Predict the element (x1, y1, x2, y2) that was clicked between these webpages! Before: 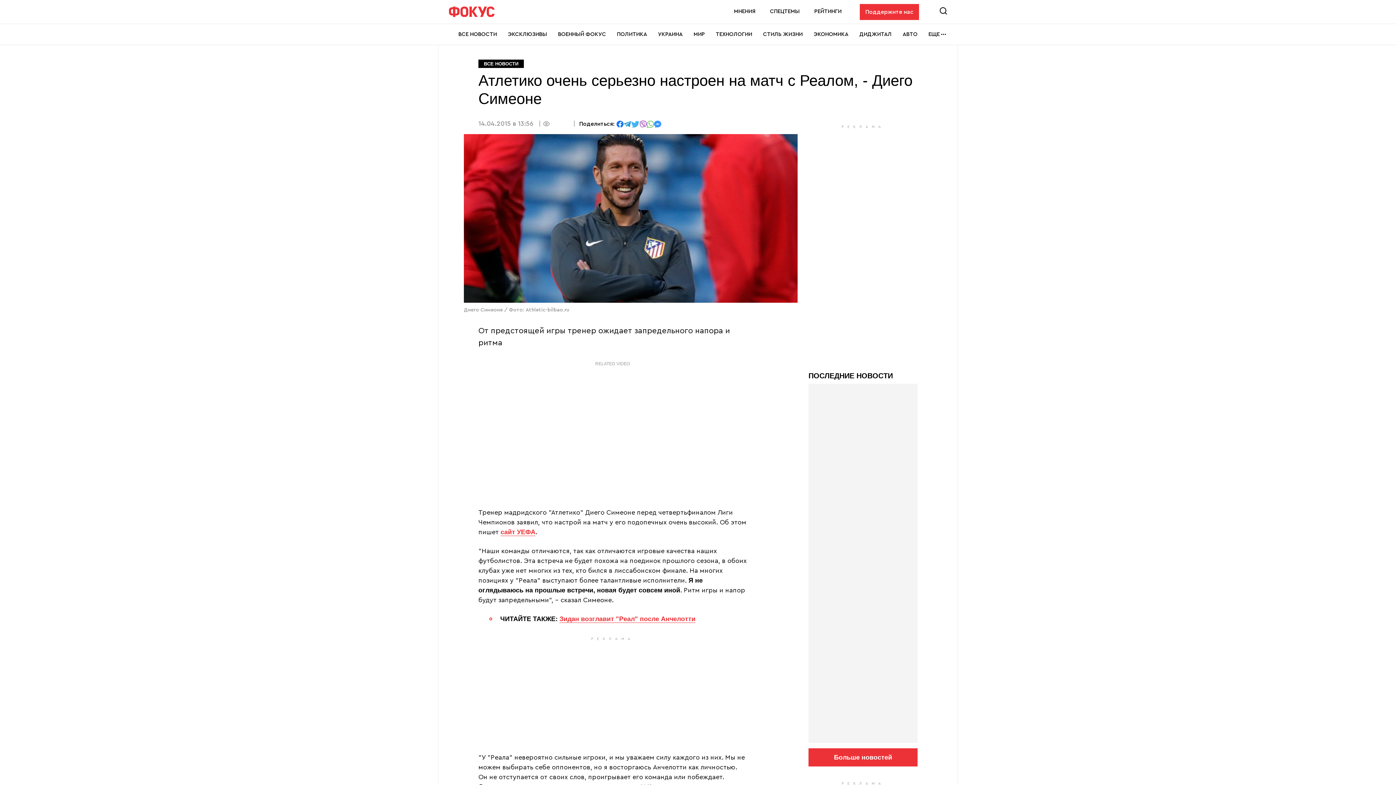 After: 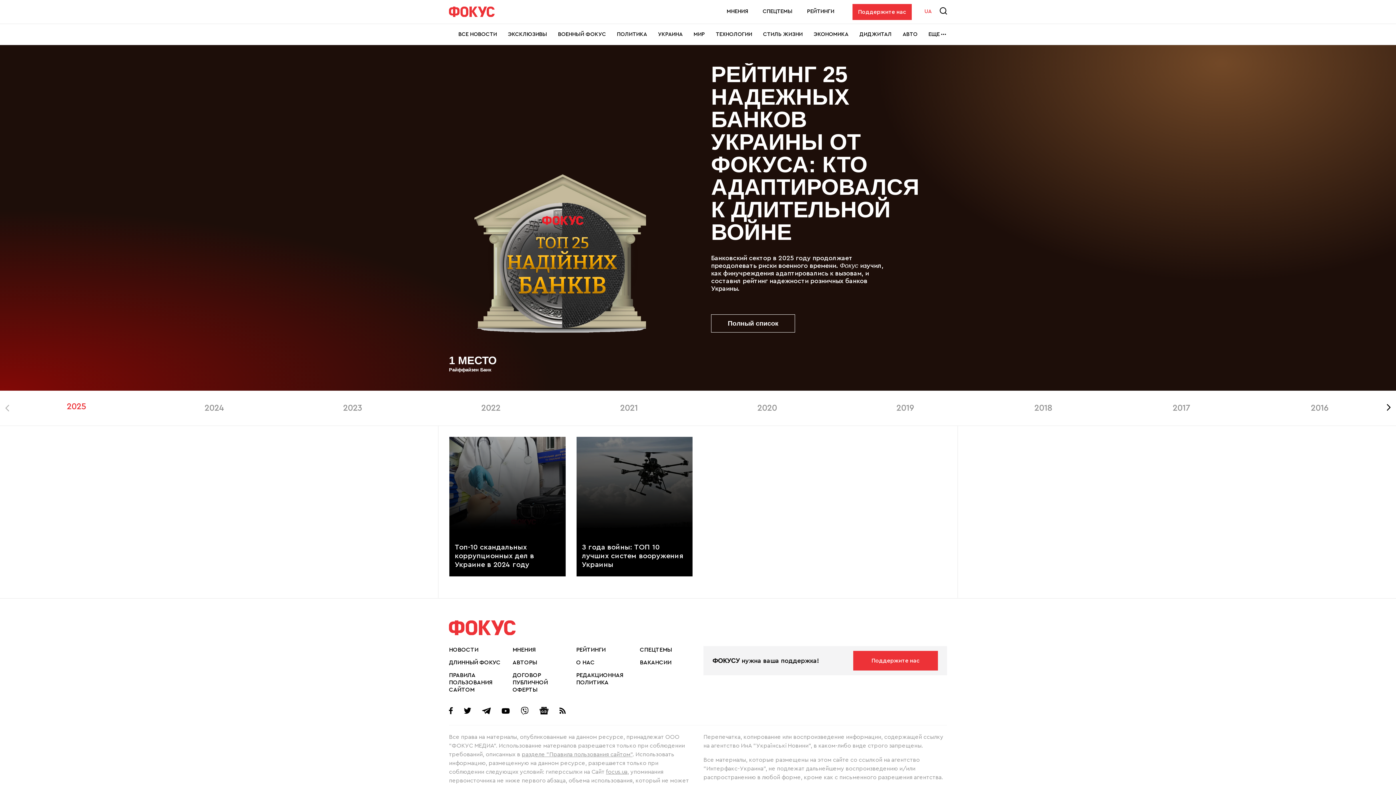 Action: label: РЕЙТИНГИ bbox: (814, 8, 841, 14)